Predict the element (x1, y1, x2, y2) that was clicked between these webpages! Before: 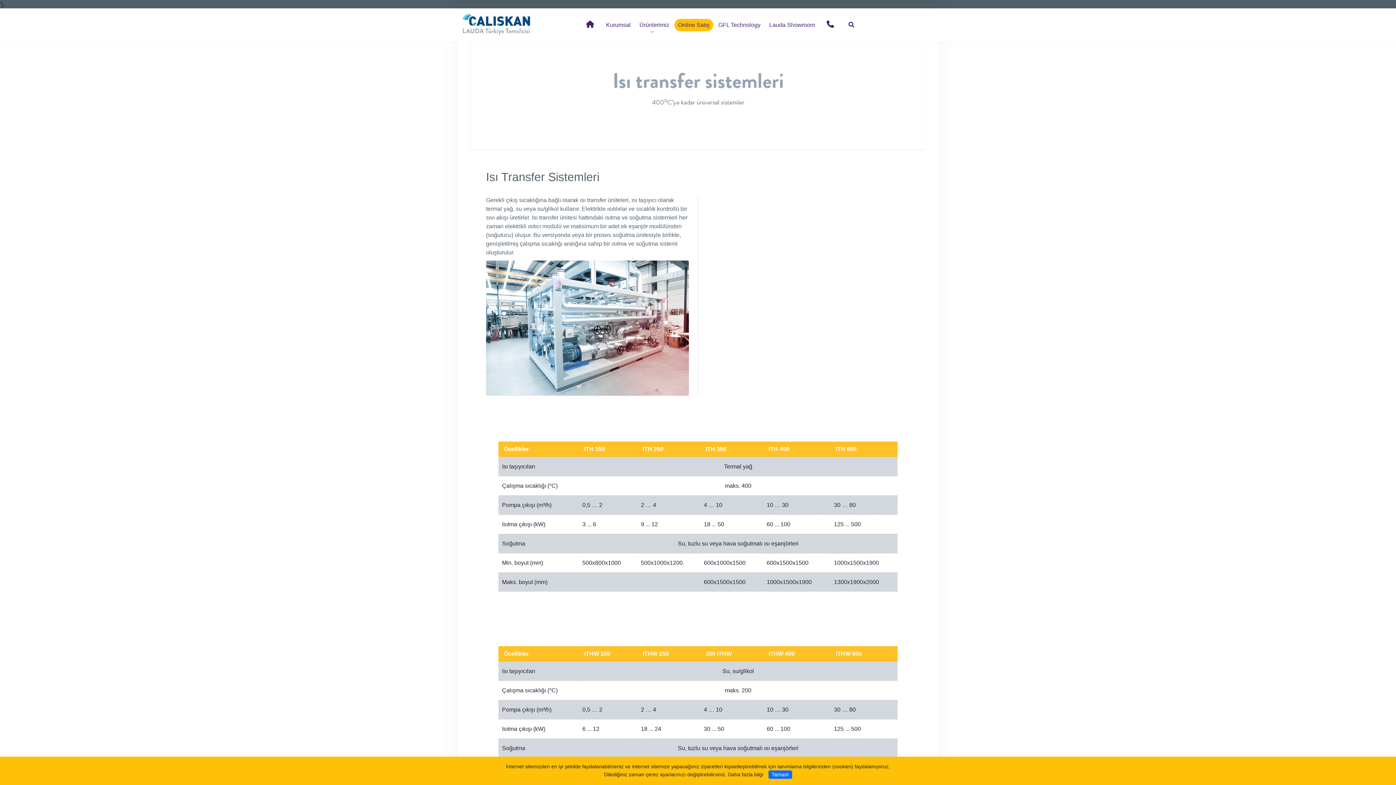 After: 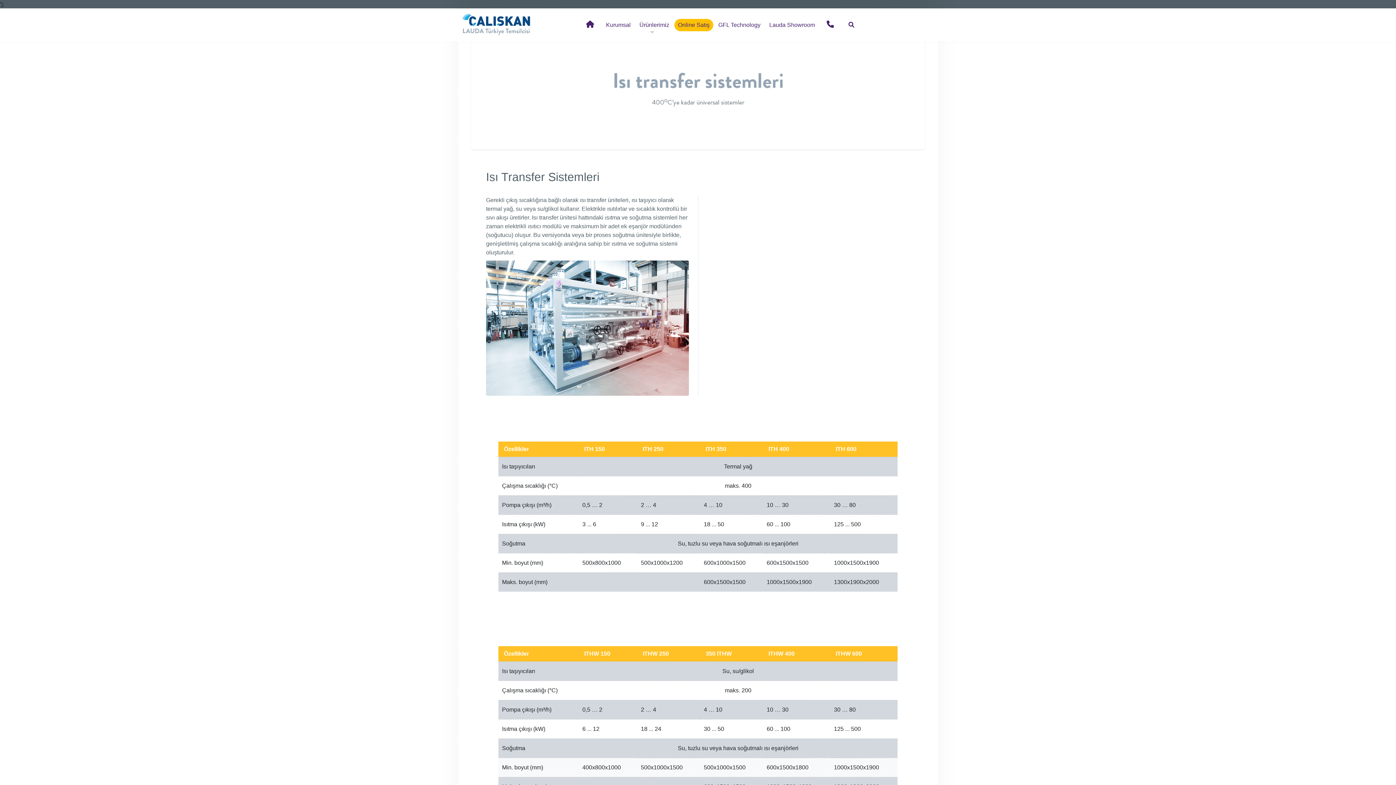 Action: bbox: (768, 770, 792, 779) label: Kapat